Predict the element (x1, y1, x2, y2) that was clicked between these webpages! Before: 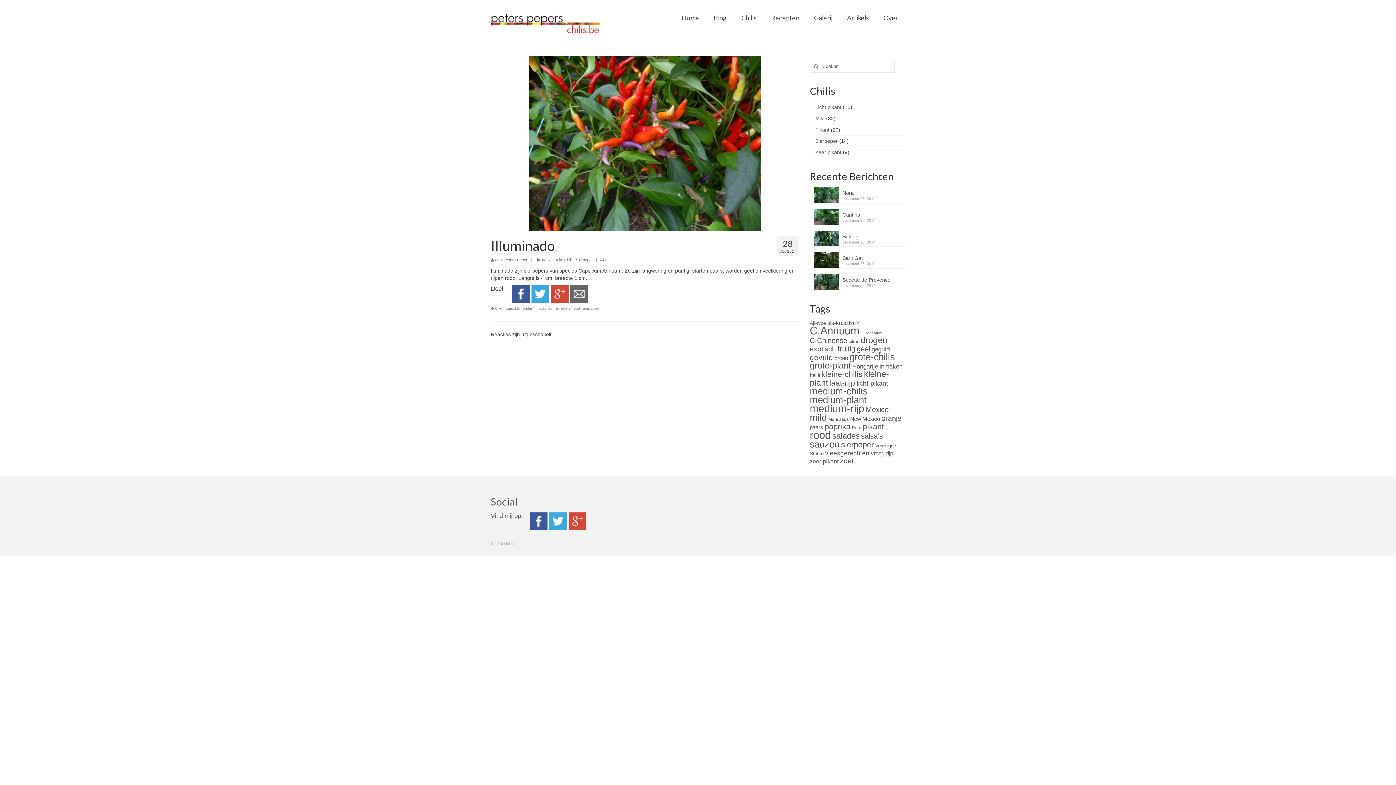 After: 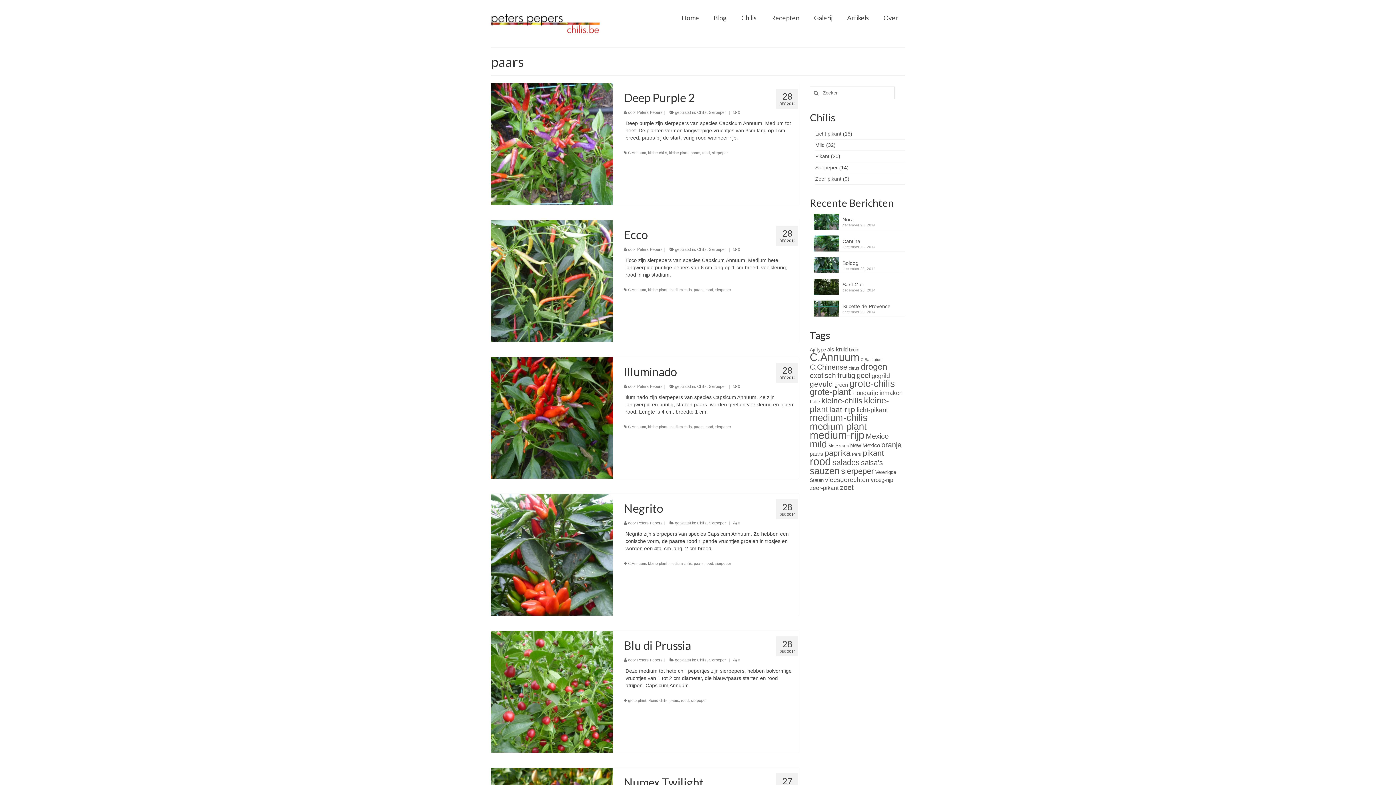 Action: bbox: (561, 306, 570, 310) label: paars